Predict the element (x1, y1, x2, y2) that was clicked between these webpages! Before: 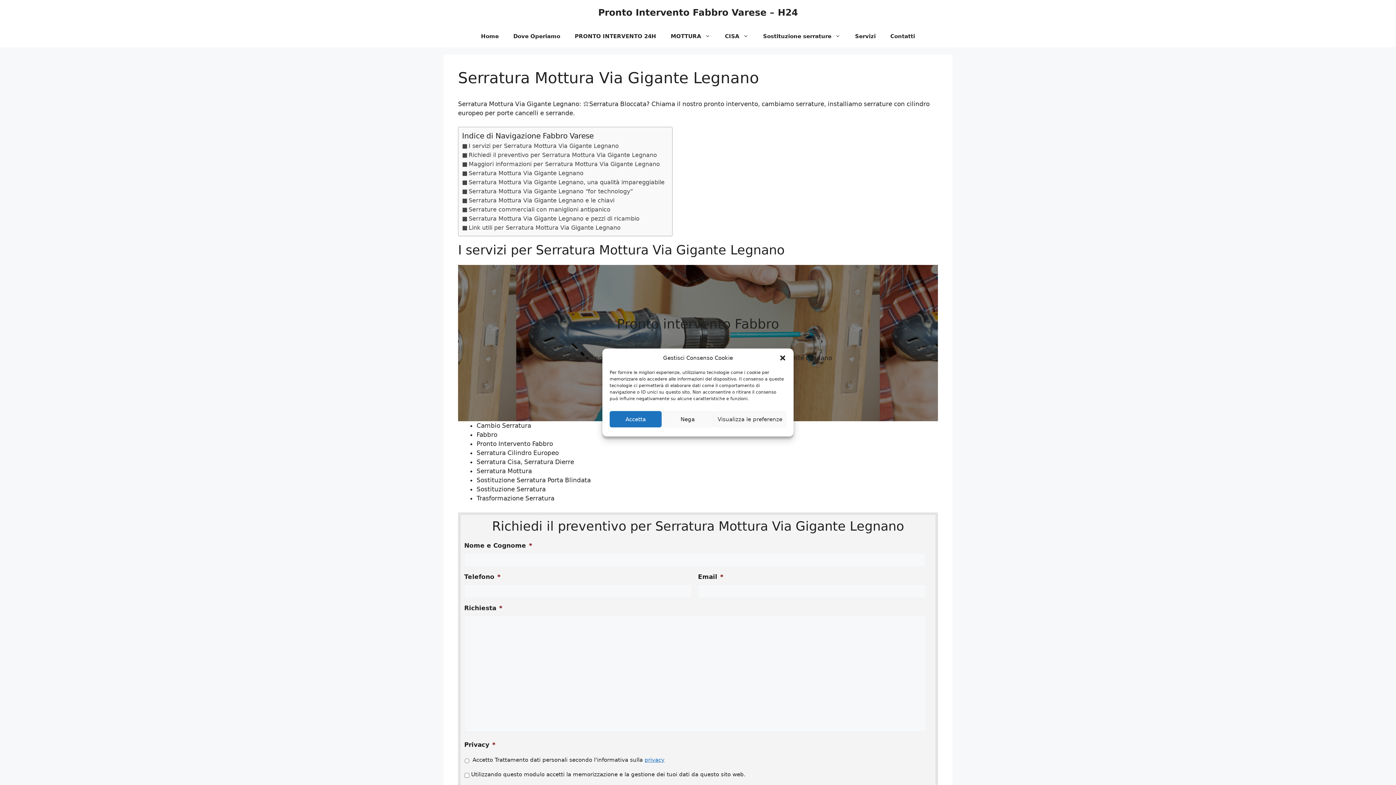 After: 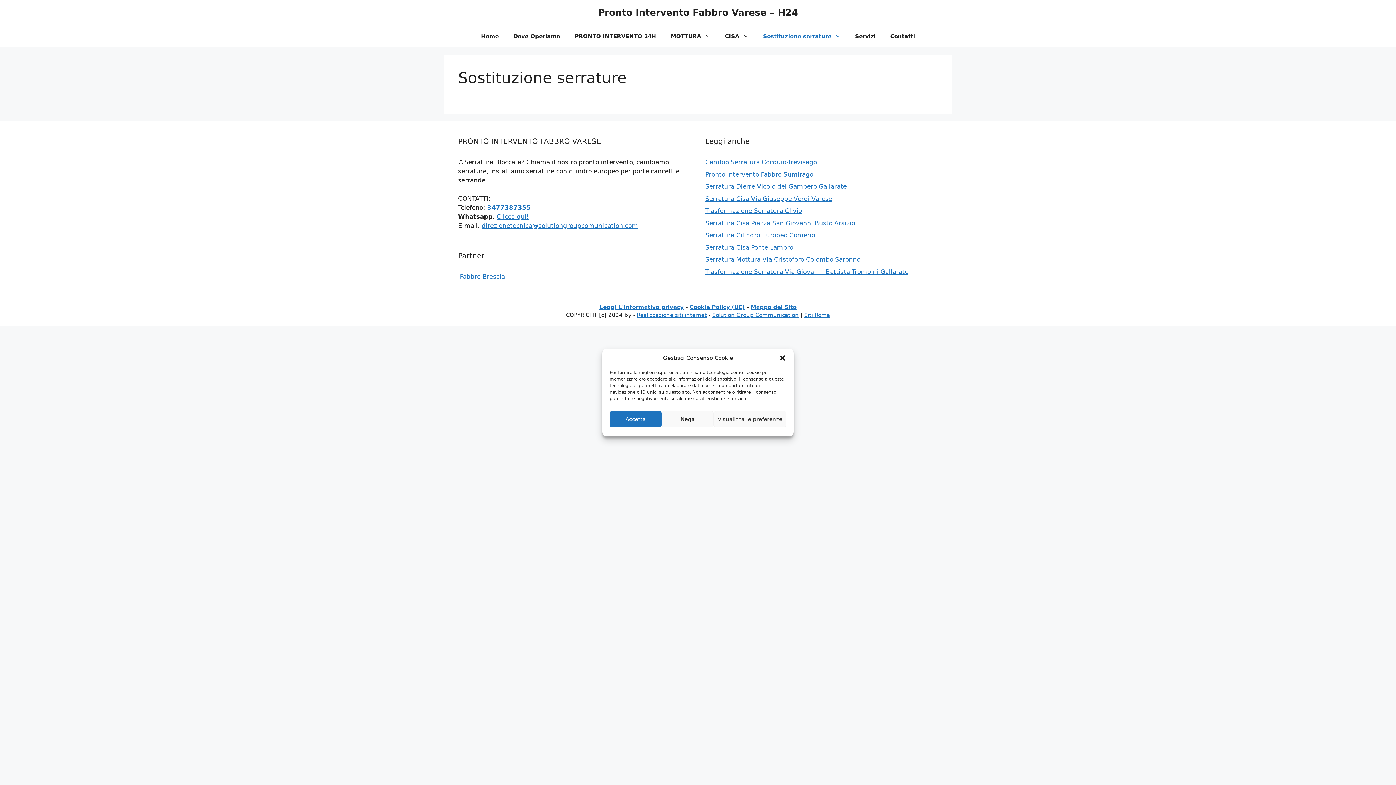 Action: label: Sostituzione serrature bbox: (756, 25, 848, 47)